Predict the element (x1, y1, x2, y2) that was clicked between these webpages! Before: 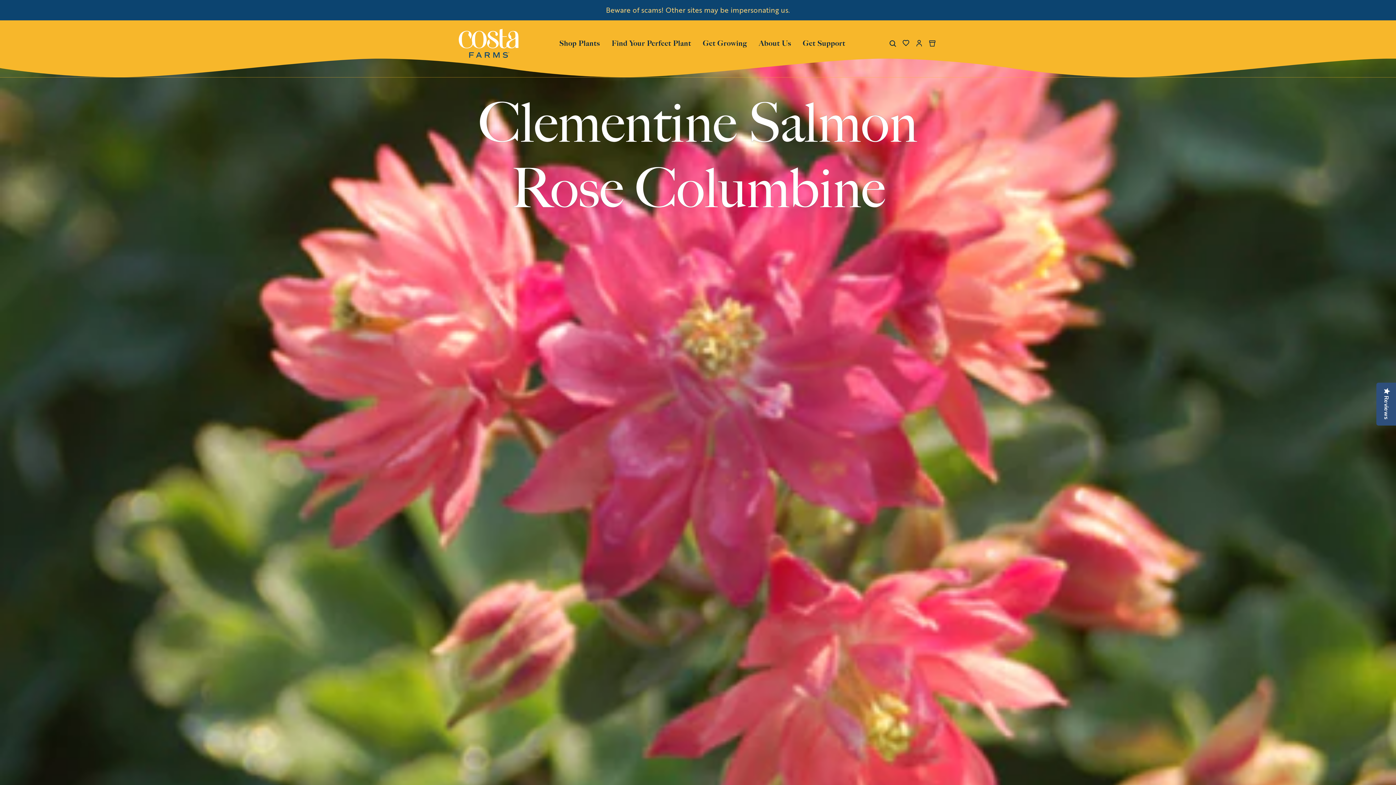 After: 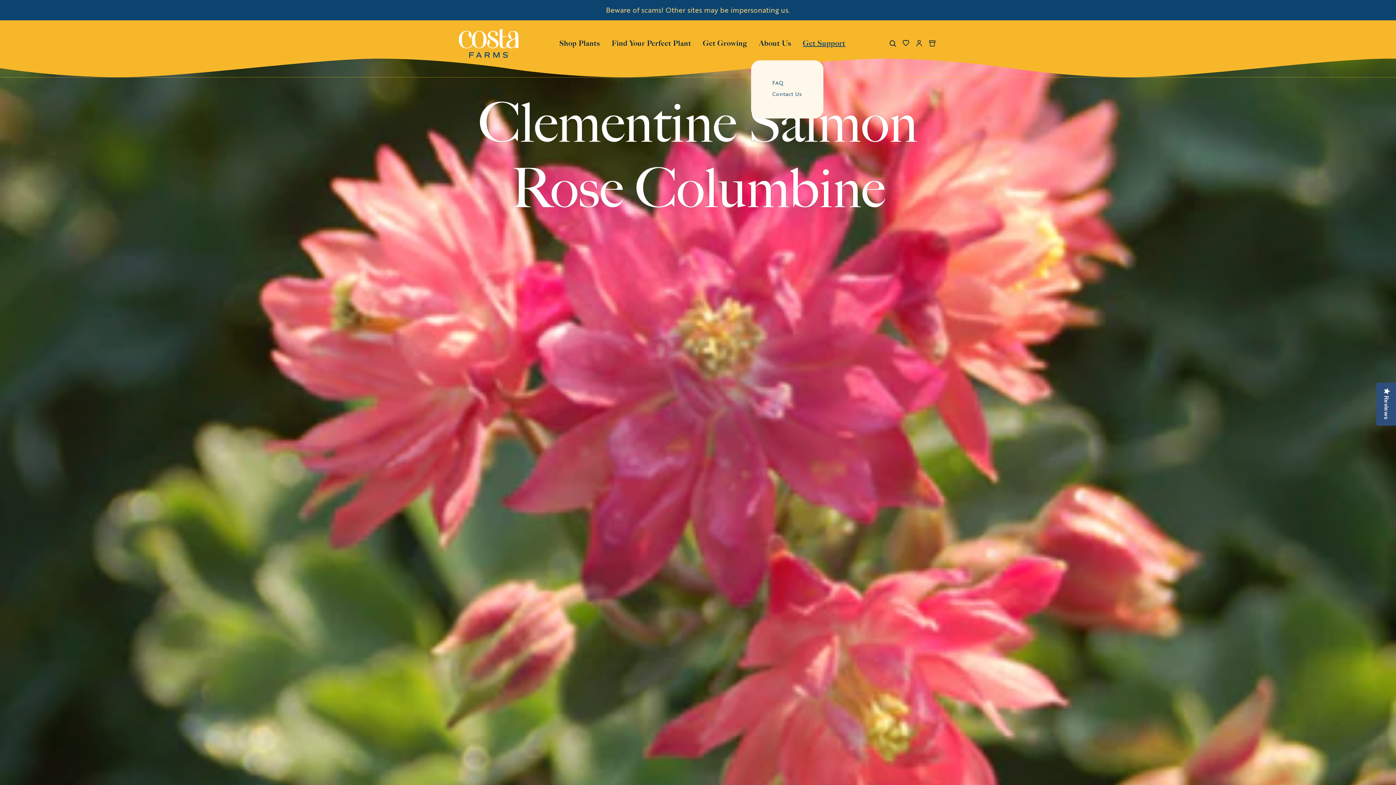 Action: label: Get Support
Show submenu for "Get Support" bbox: (803, 26, 845, 60)